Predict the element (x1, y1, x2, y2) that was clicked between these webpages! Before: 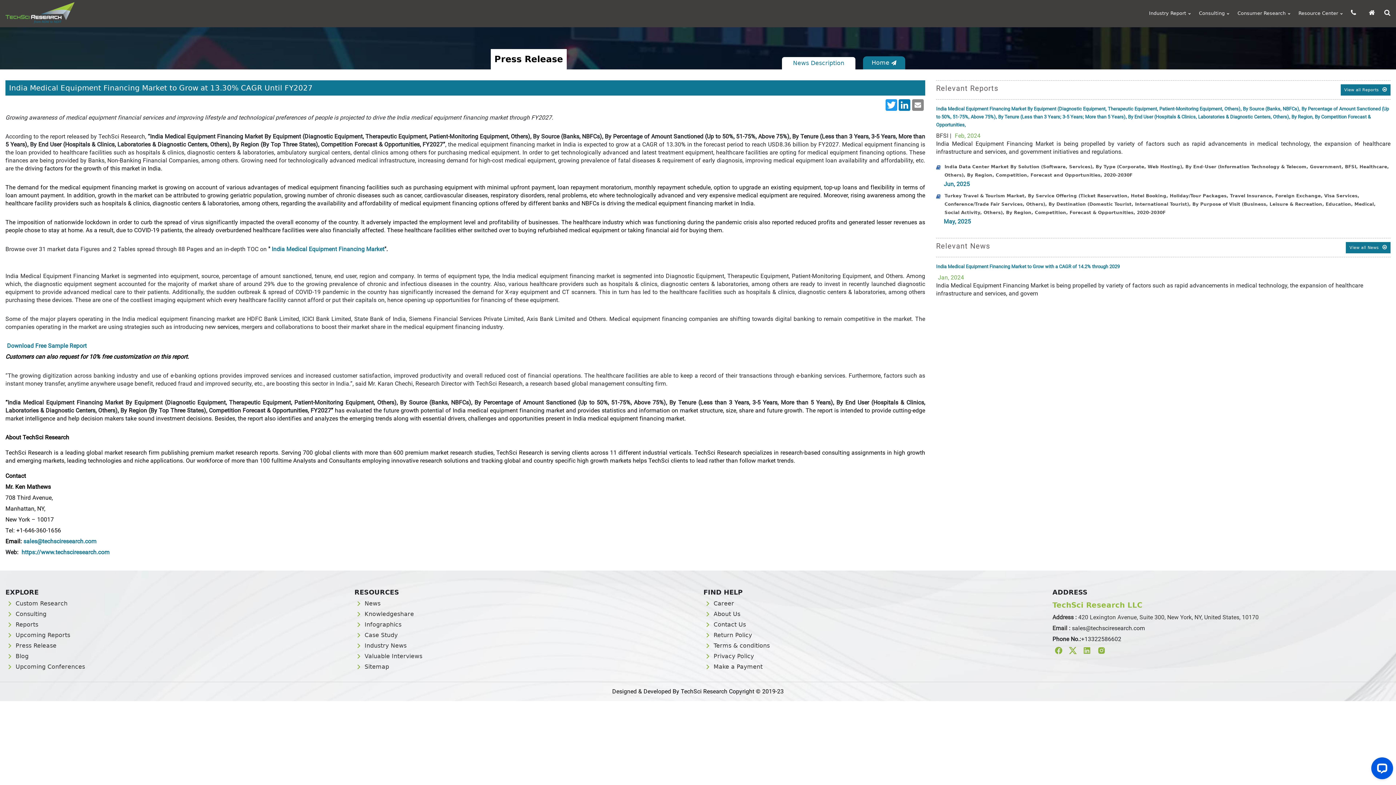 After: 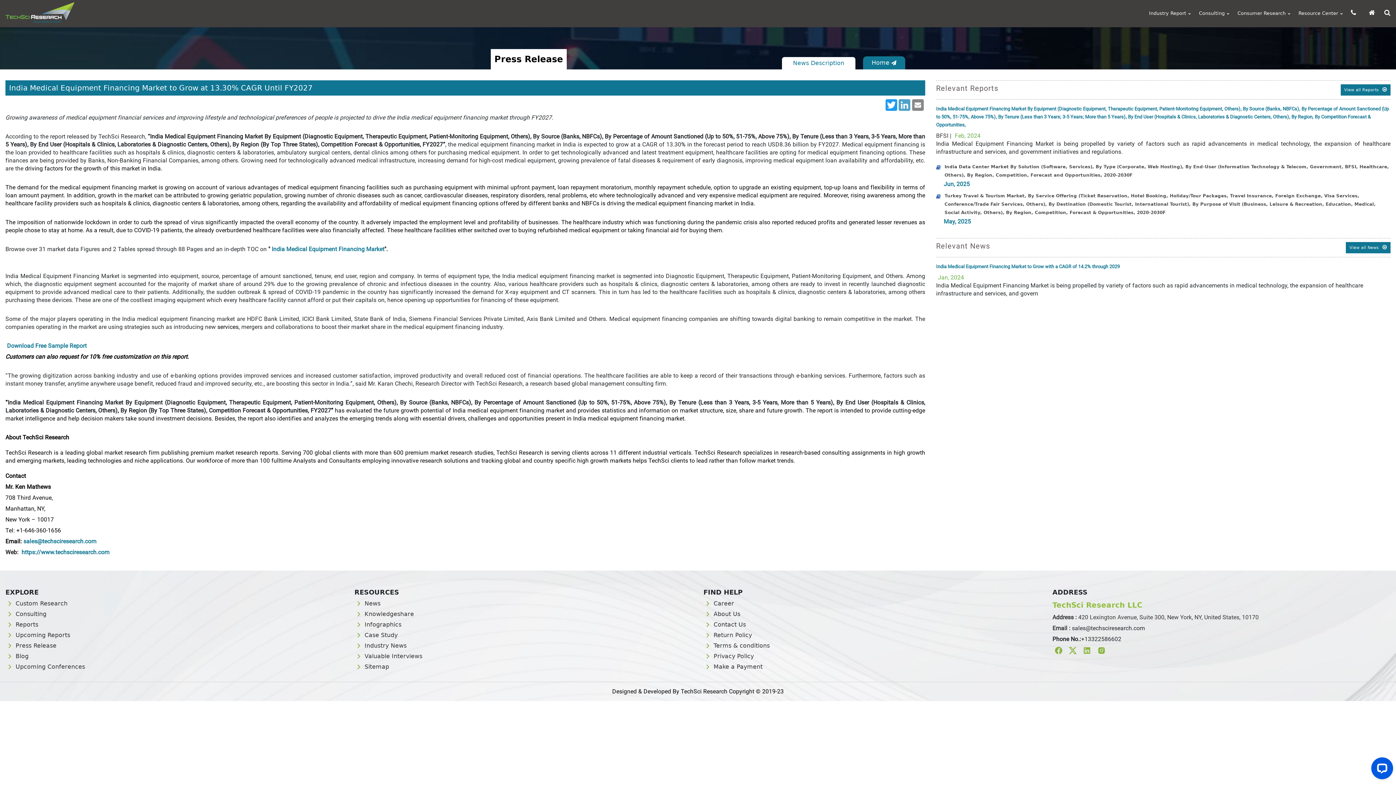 Action: bbox: (898, 99, 911, 110) label: LinkedIn